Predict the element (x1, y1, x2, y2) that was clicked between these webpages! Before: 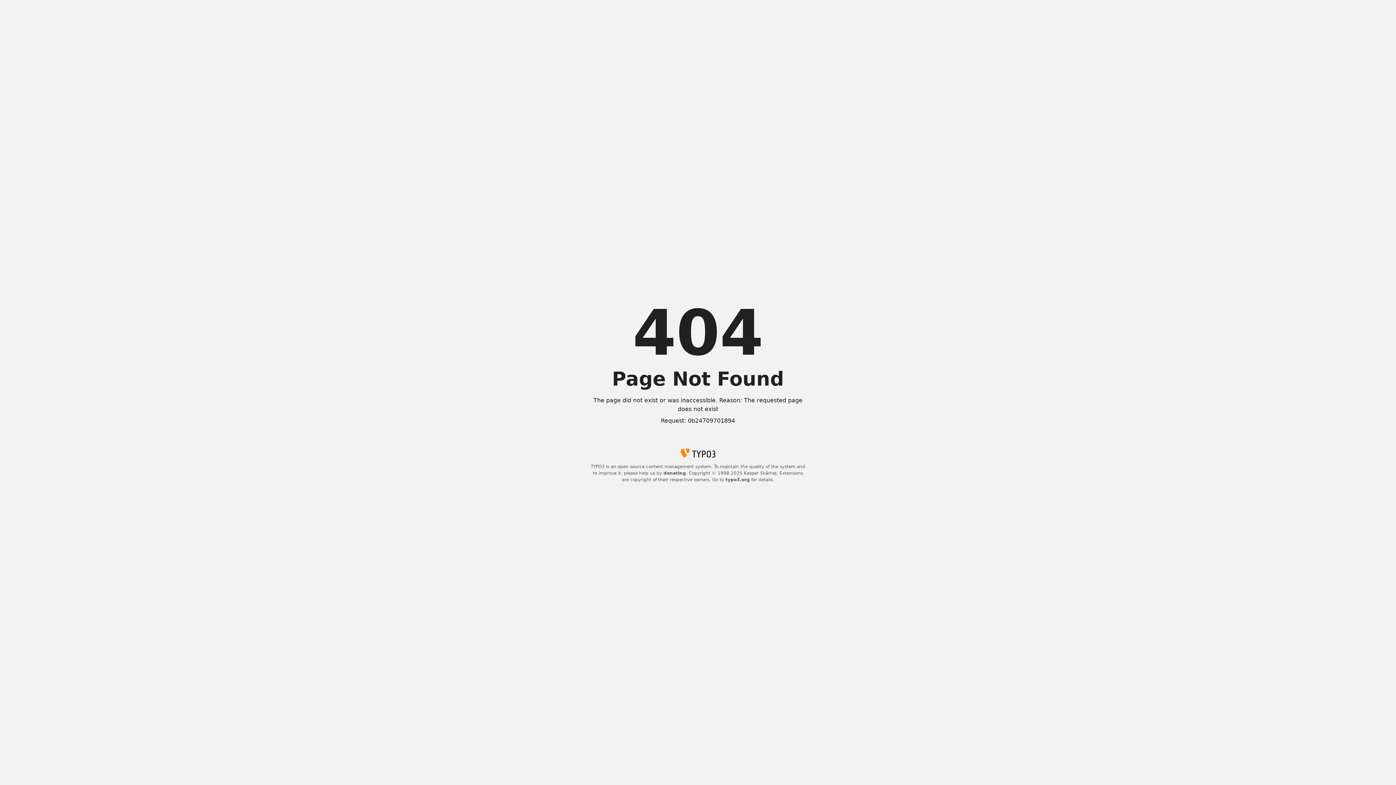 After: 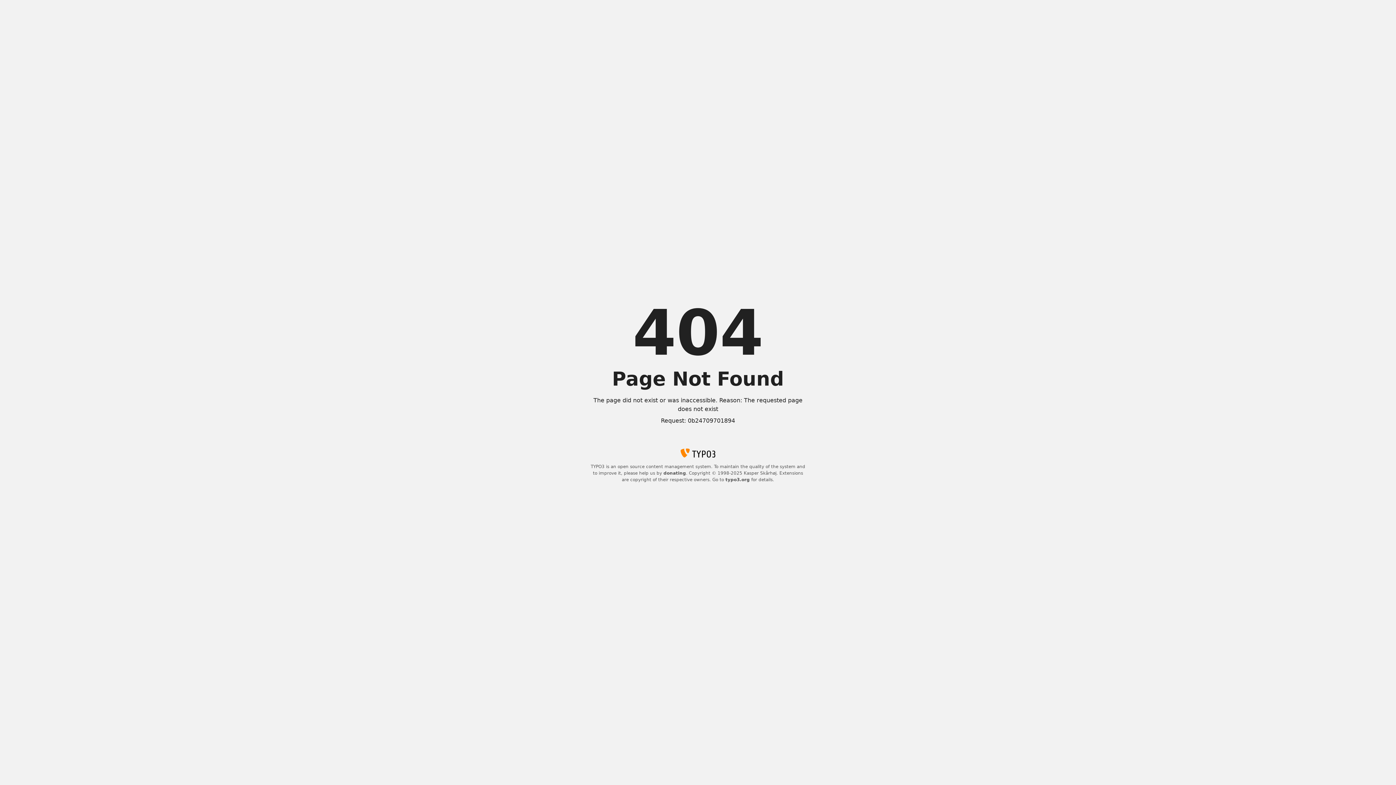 Action: label: typo3.org bbox: (725, 477, 750, 482)